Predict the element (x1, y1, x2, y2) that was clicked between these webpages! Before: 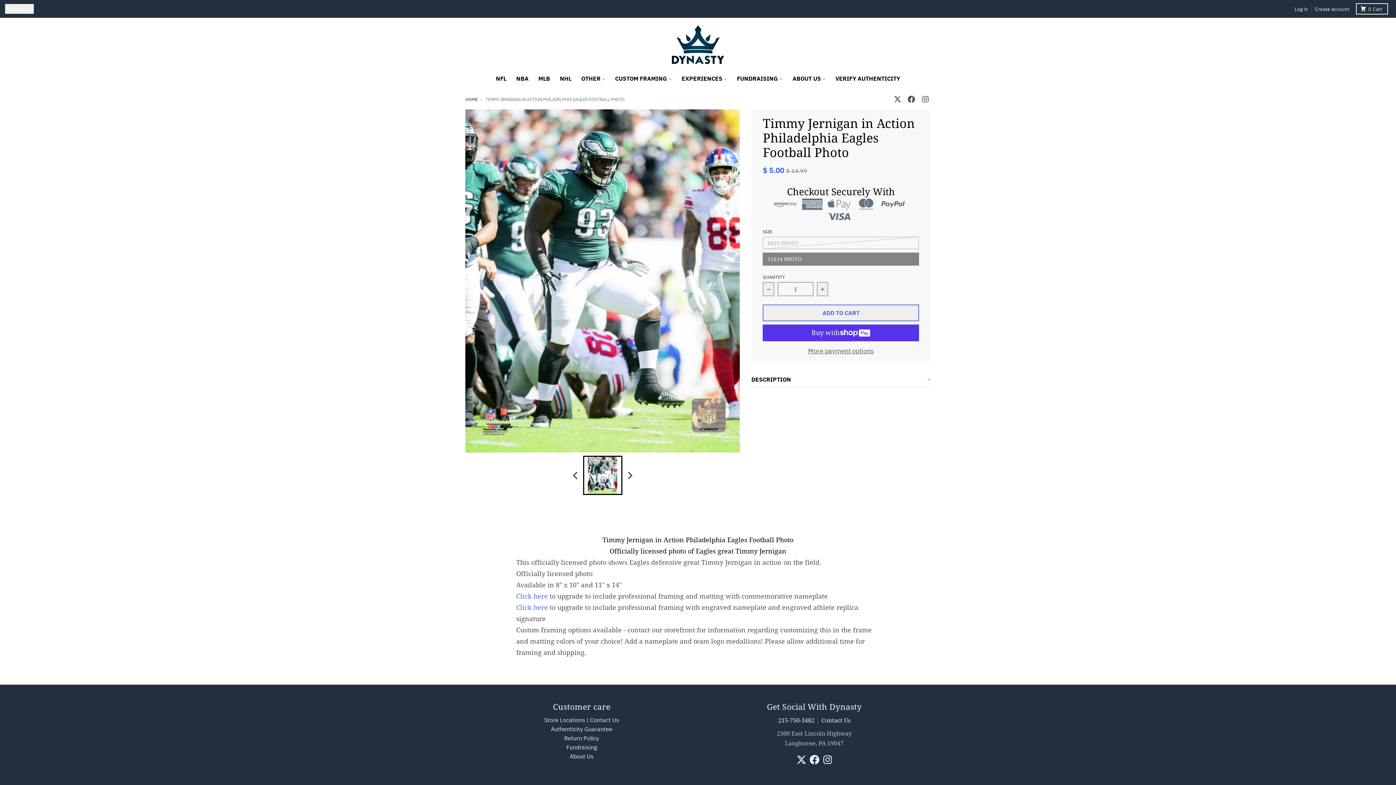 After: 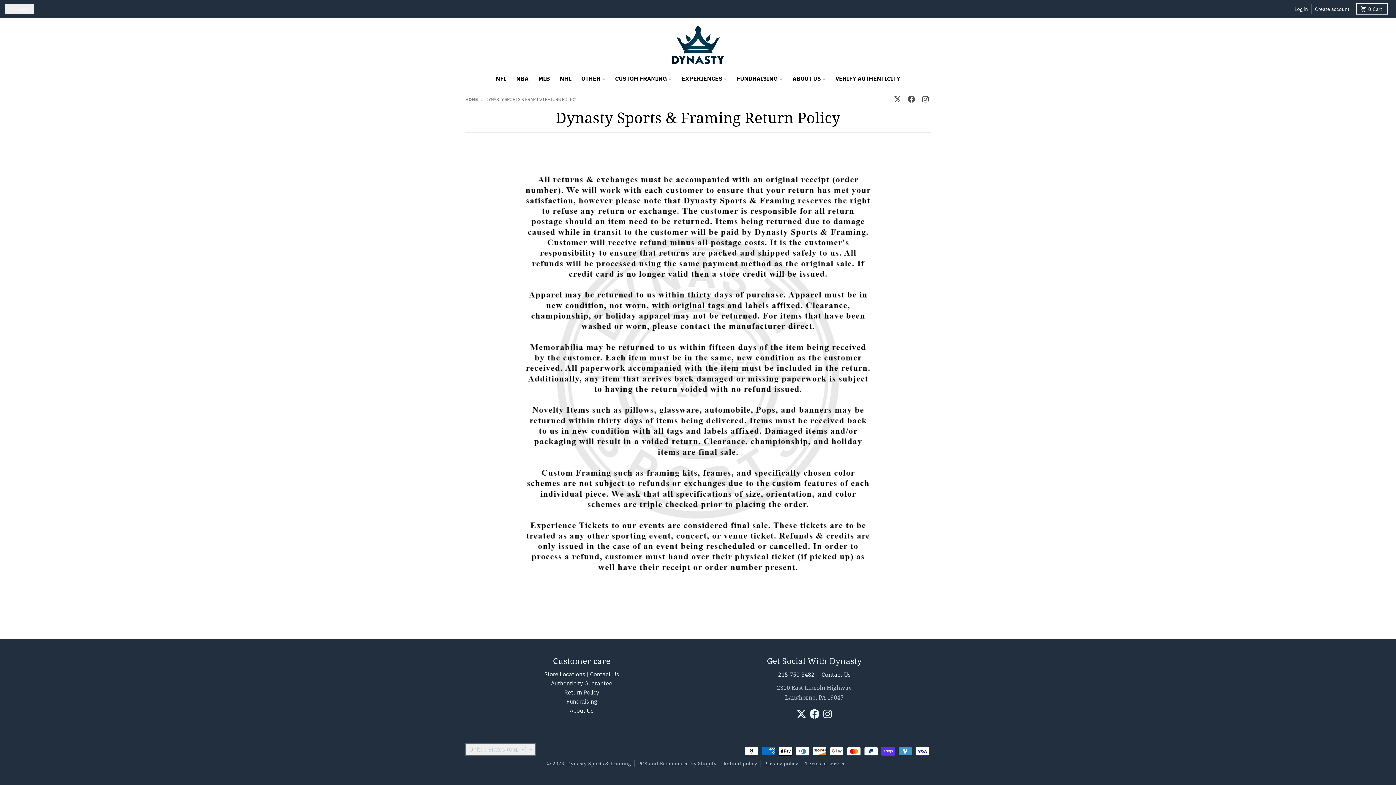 Action: bbox: (564, 735, 599, 742) label: Return Policy